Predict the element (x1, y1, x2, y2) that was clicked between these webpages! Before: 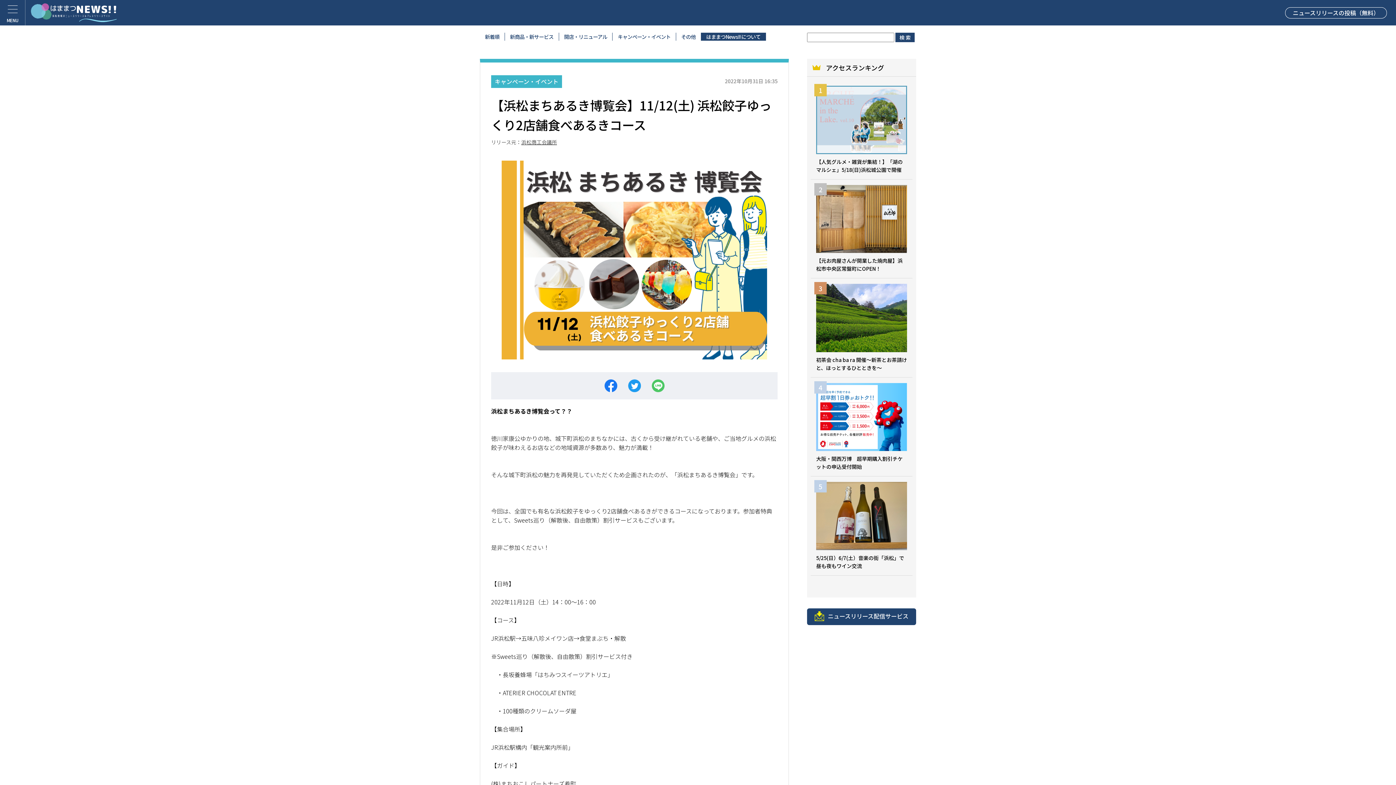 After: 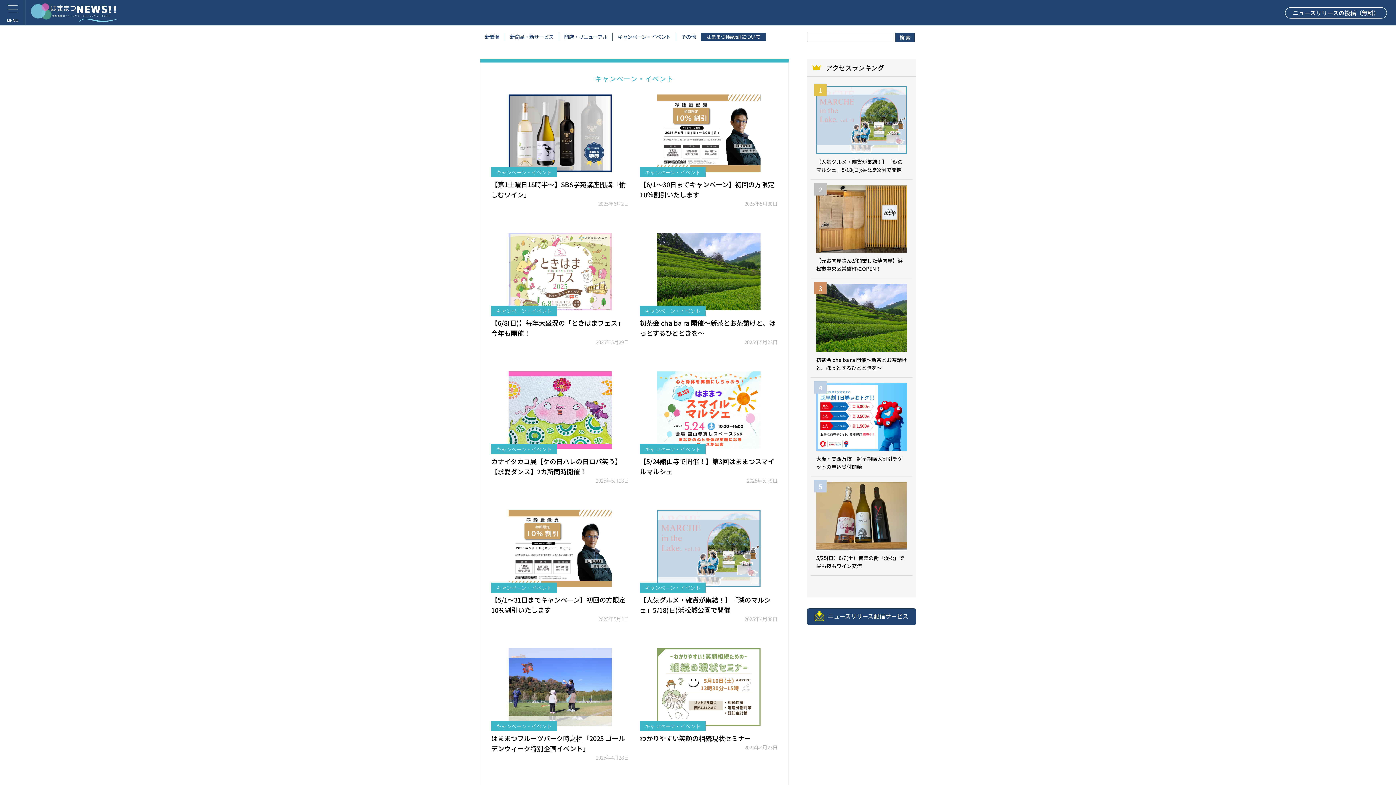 Action: bbox: (491, 75, 562, 88) label: キャンペーン・イベント